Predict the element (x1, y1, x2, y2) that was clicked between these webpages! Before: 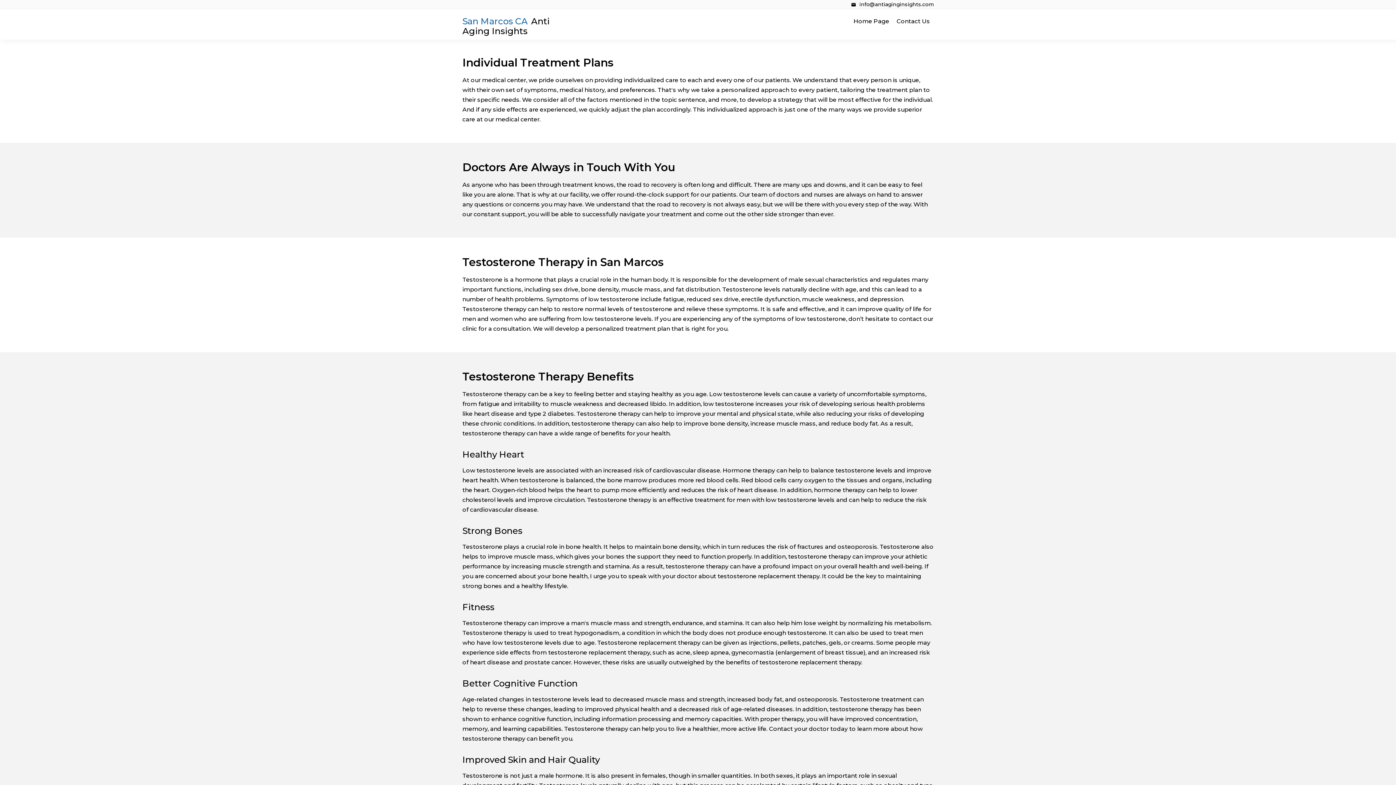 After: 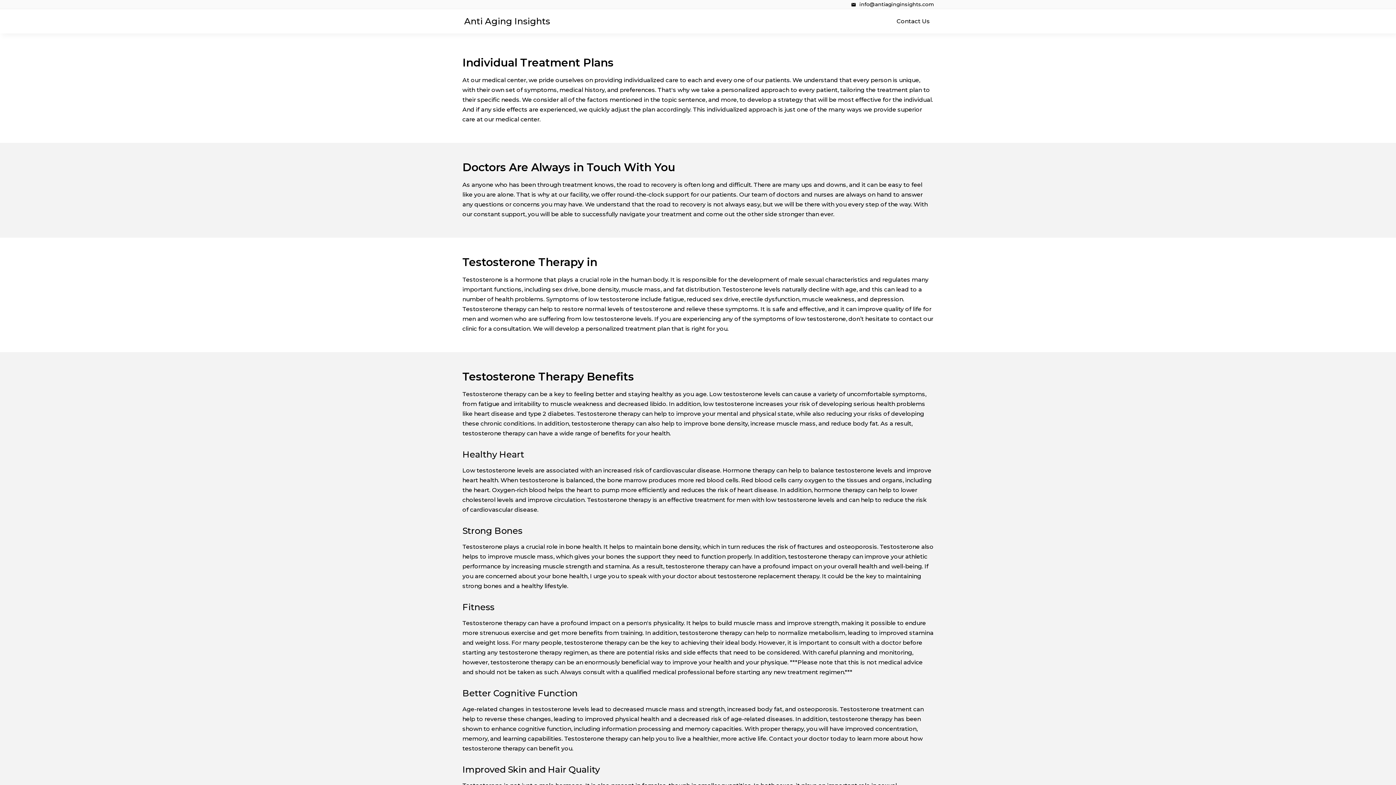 Action: label: Home Page bbox: (850, 12, 893, 29)